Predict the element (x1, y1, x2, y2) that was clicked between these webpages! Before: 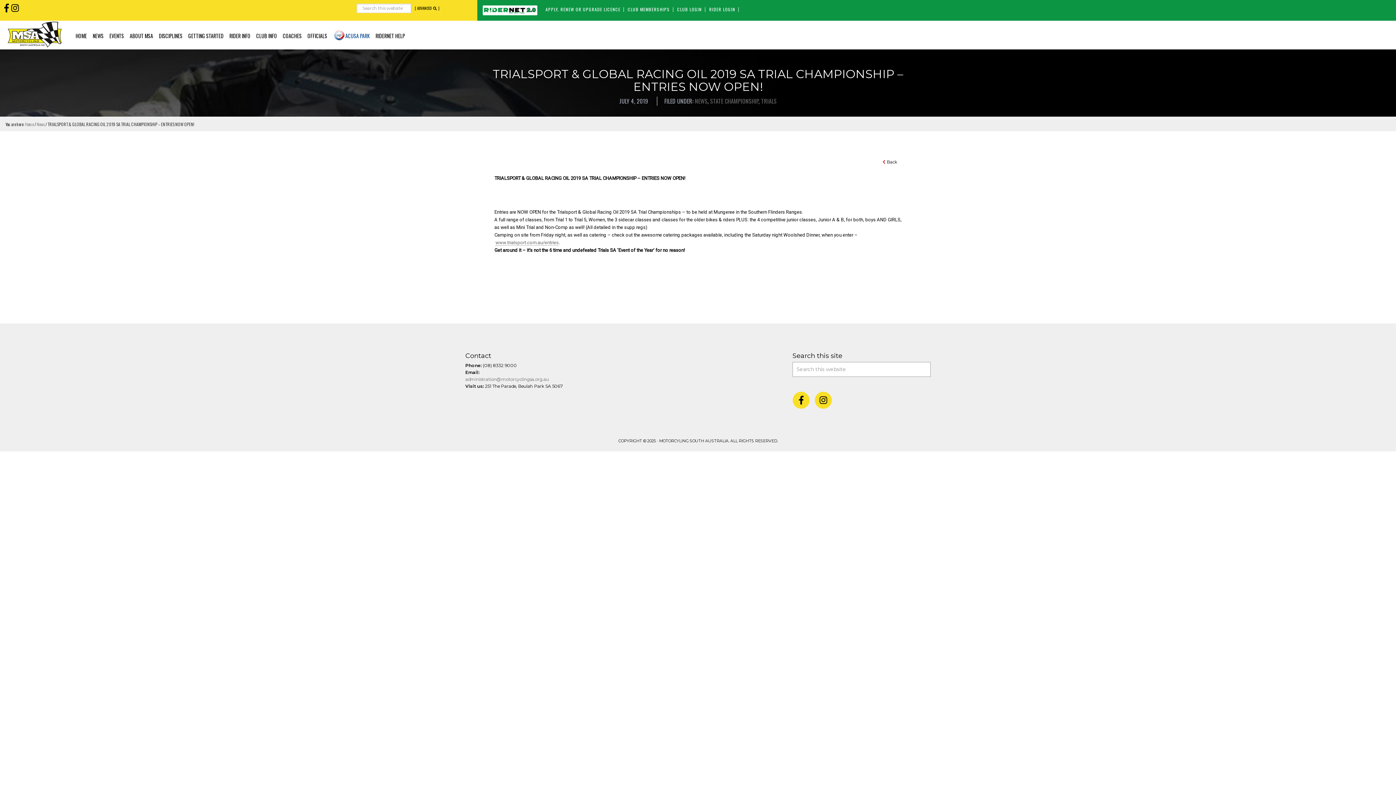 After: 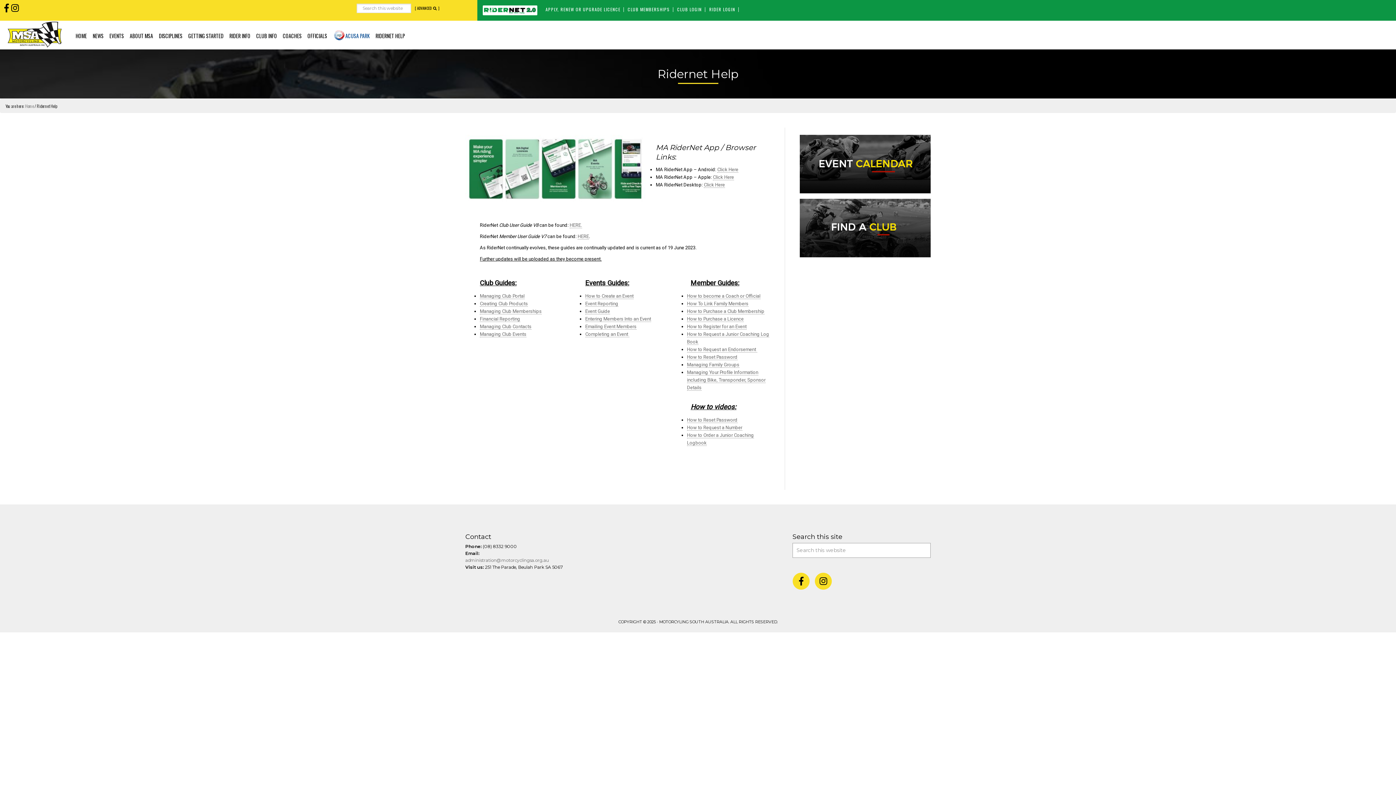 Action: label: RIDERNET HELP bbox: (372, 20, 408, 49)